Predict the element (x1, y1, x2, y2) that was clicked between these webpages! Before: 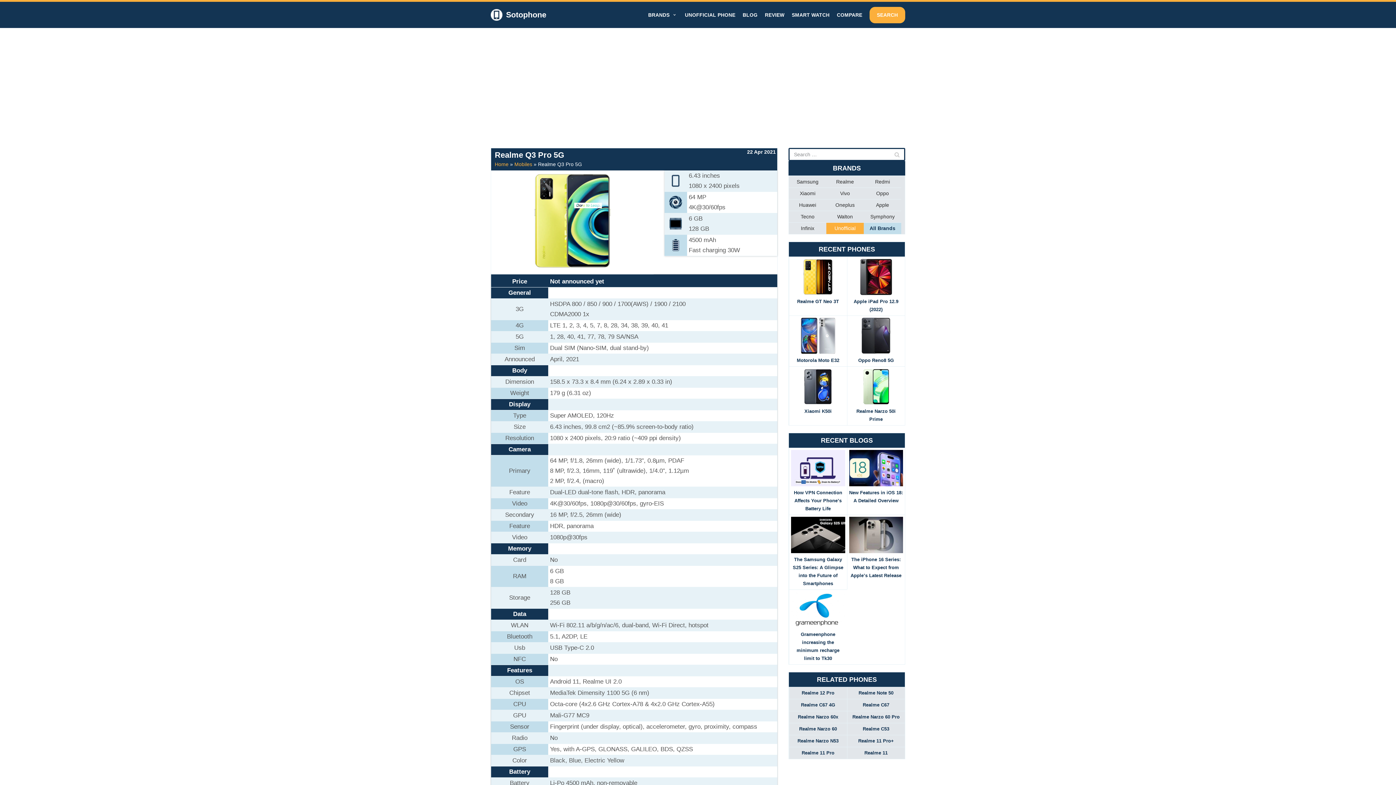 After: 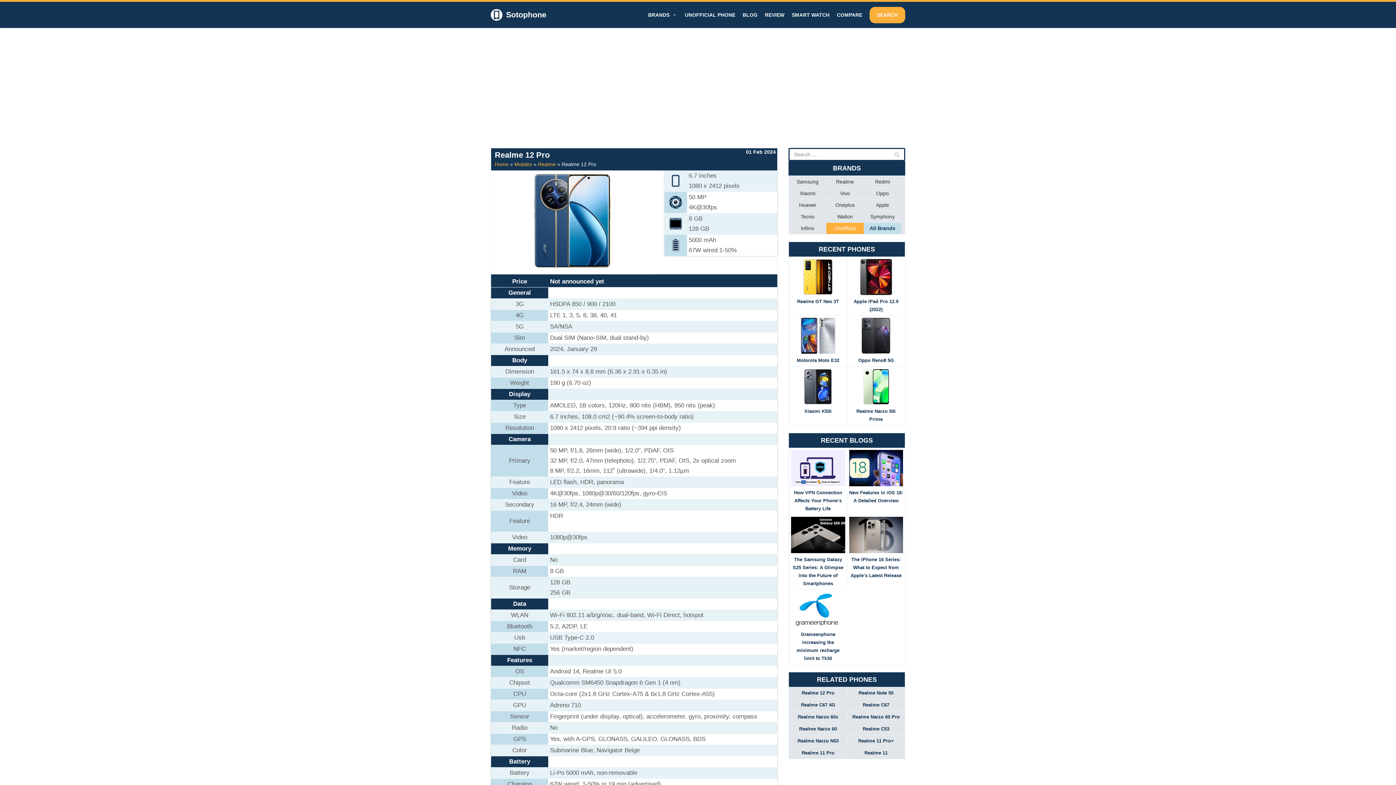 Action: label: Realme 12 Pro bbox: (789, 687, 847, 699)